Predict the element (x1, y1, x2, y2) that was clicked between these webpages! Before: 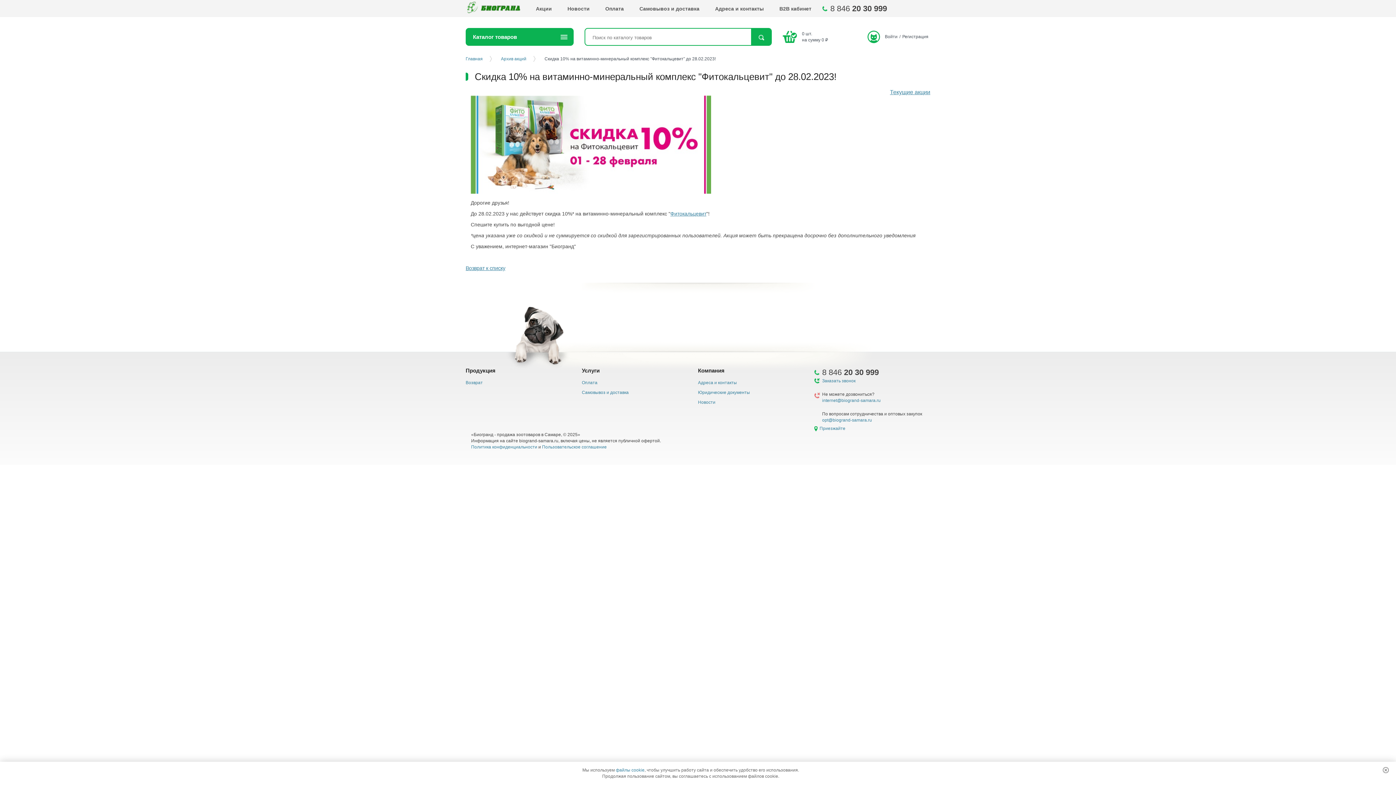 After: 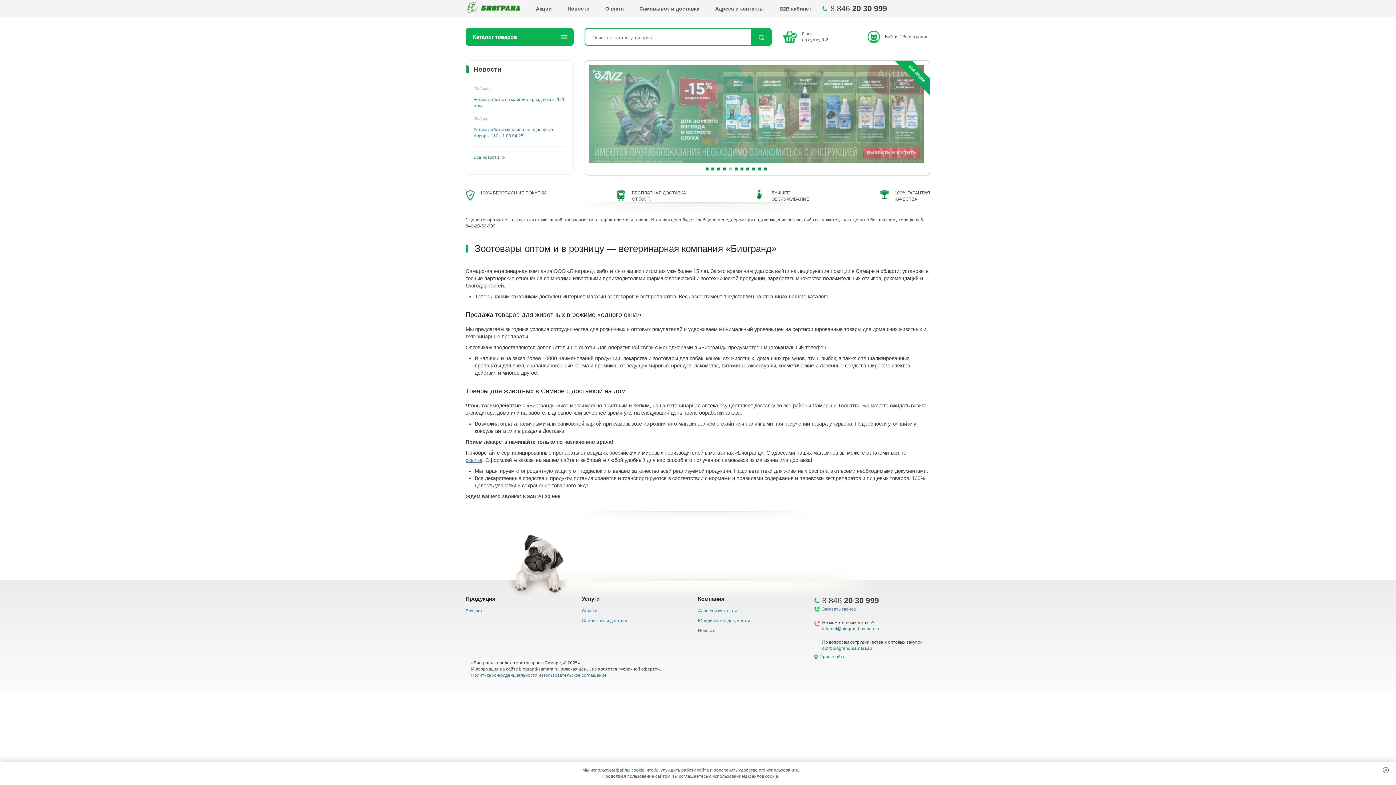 Action: label: Главная bbox: (465, 53, 492, 64)